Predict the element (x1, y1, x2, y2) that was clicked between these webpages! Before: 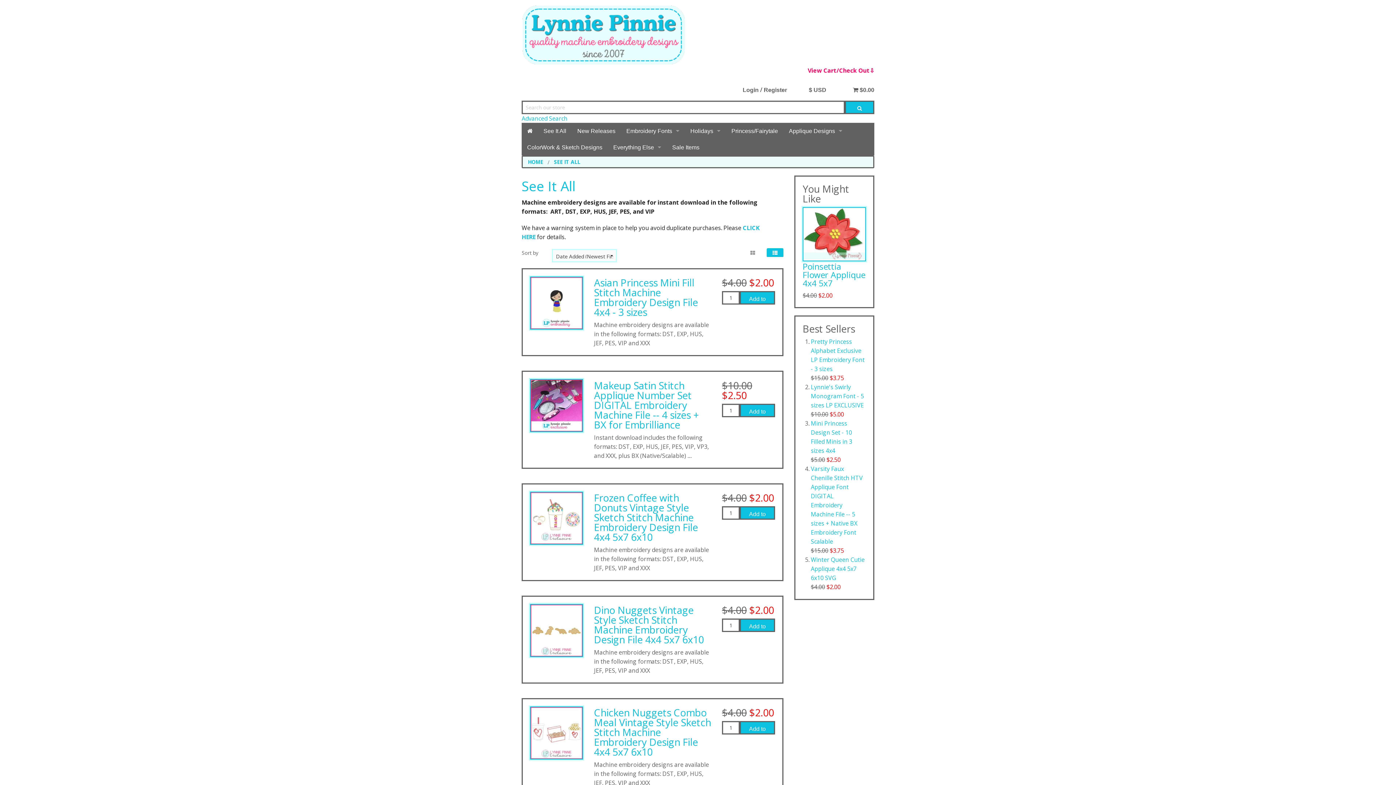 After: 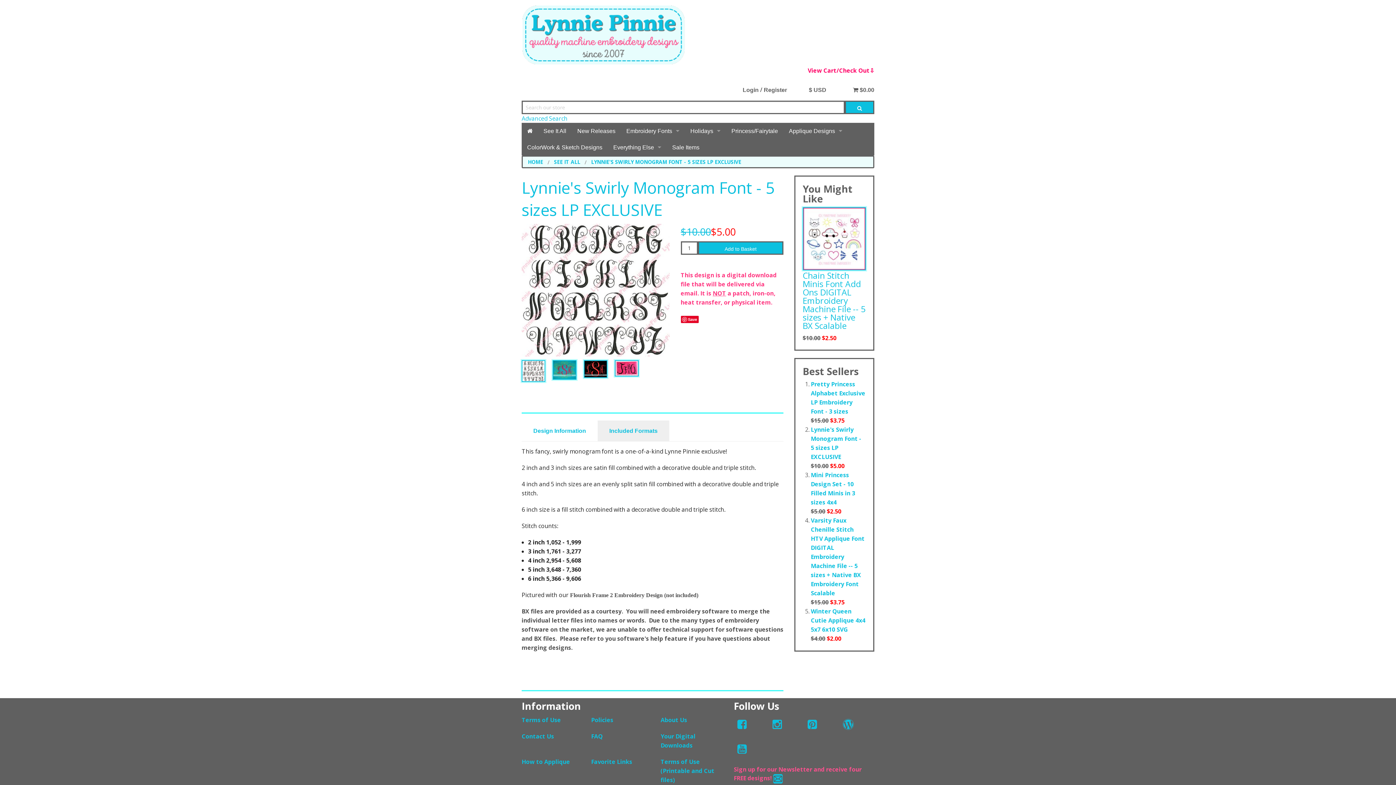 Action: label: Lynnie's Swirly Monogram Font - 5 sizes LP EXCLUSIVE bbox: (811, 383, 864, 409)